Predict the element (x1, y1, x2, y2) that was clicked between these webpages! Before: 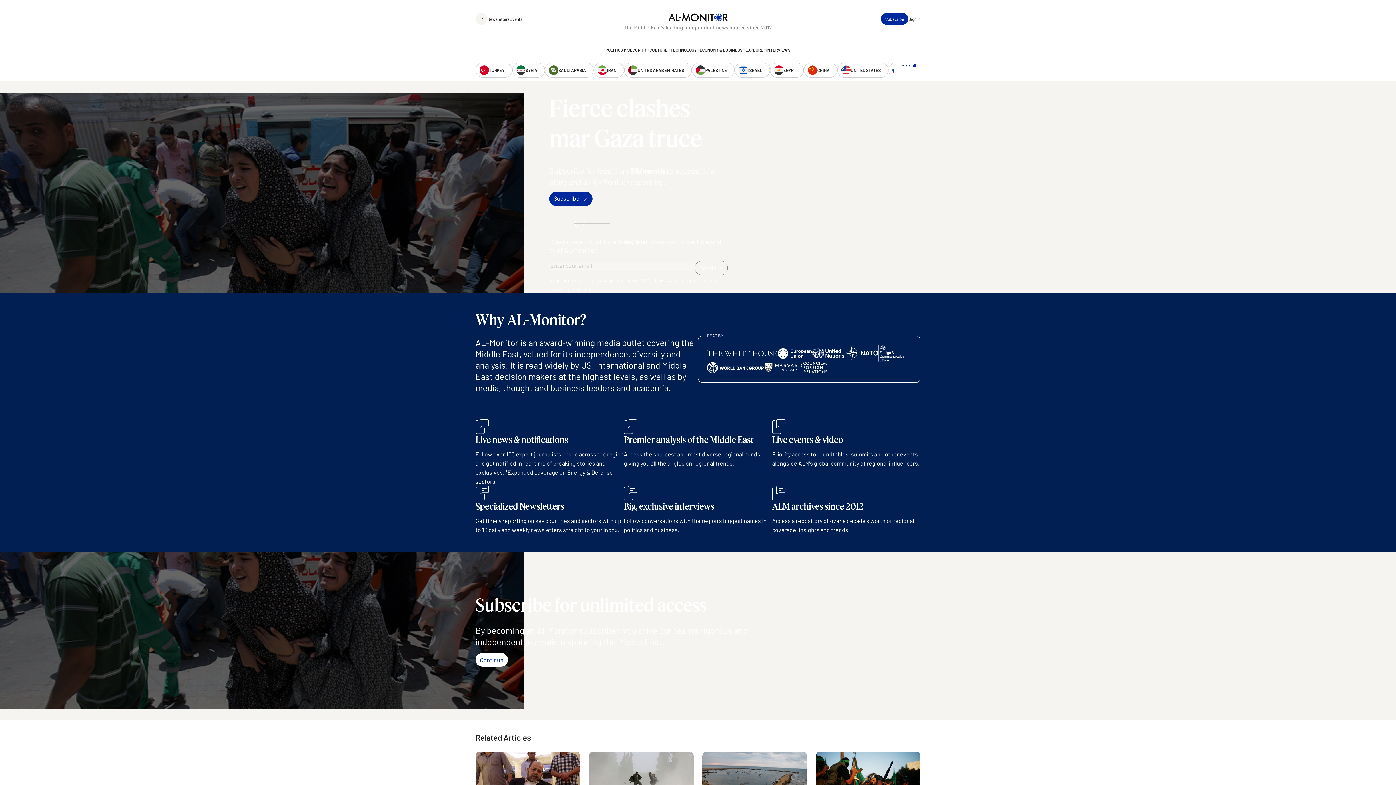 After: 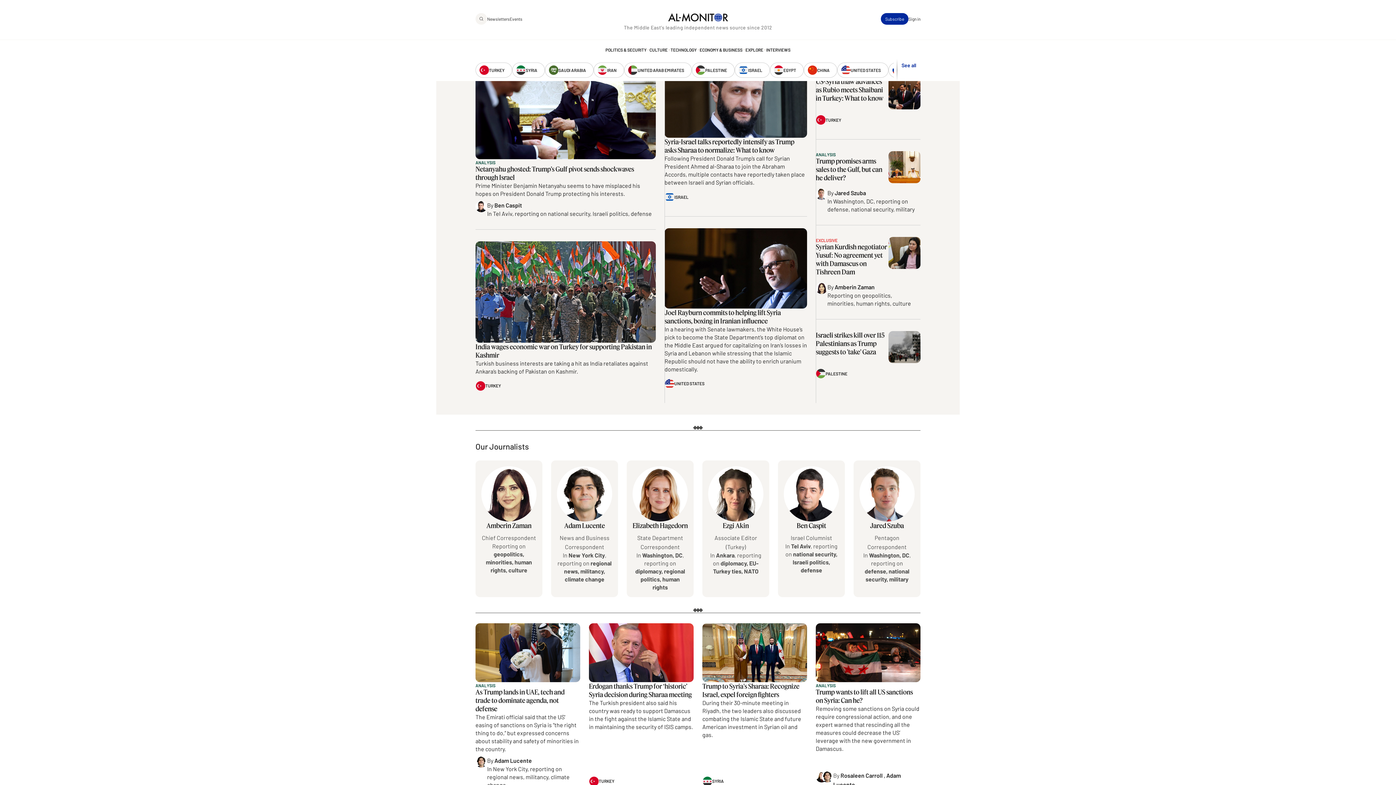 Action: label: POLITICS & SECURITY bbox: (605, 47, 646, 51)